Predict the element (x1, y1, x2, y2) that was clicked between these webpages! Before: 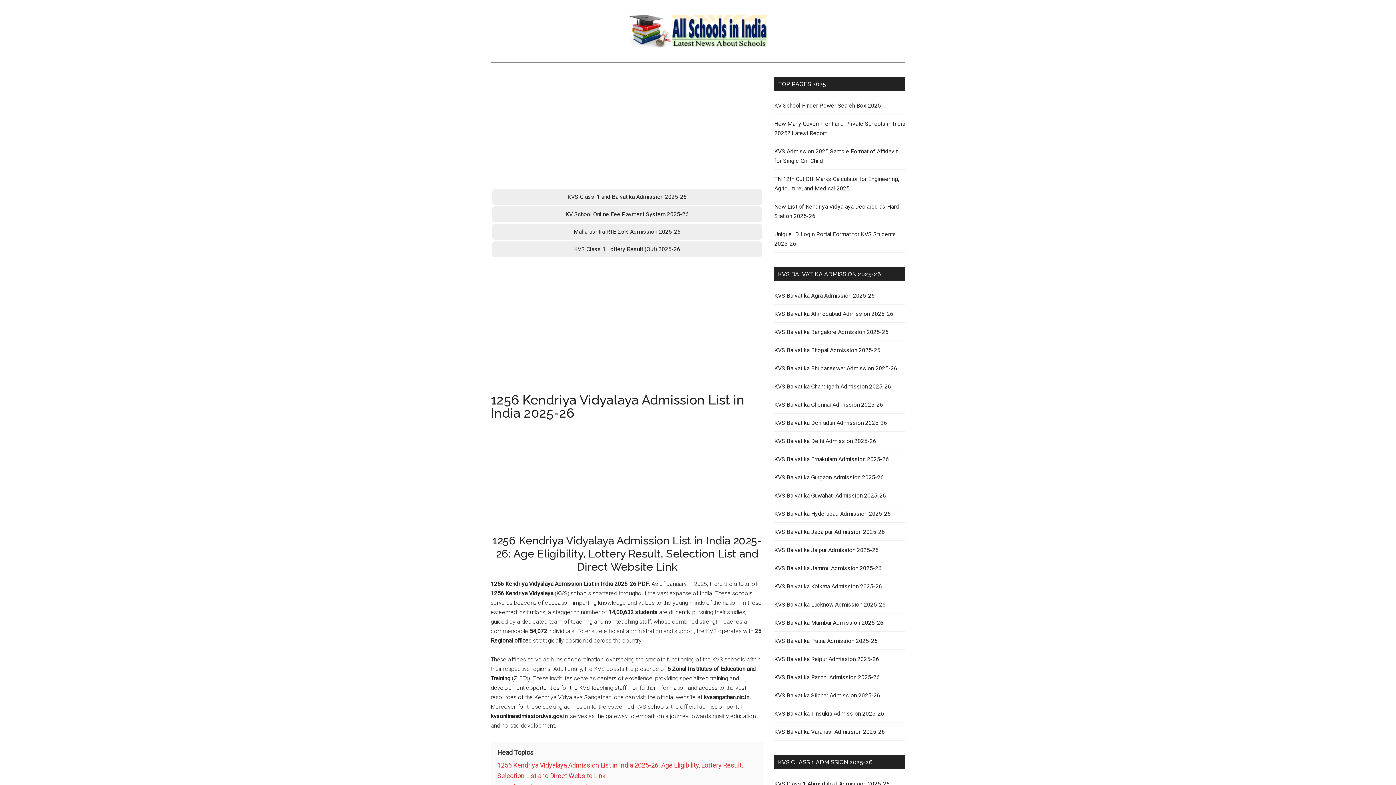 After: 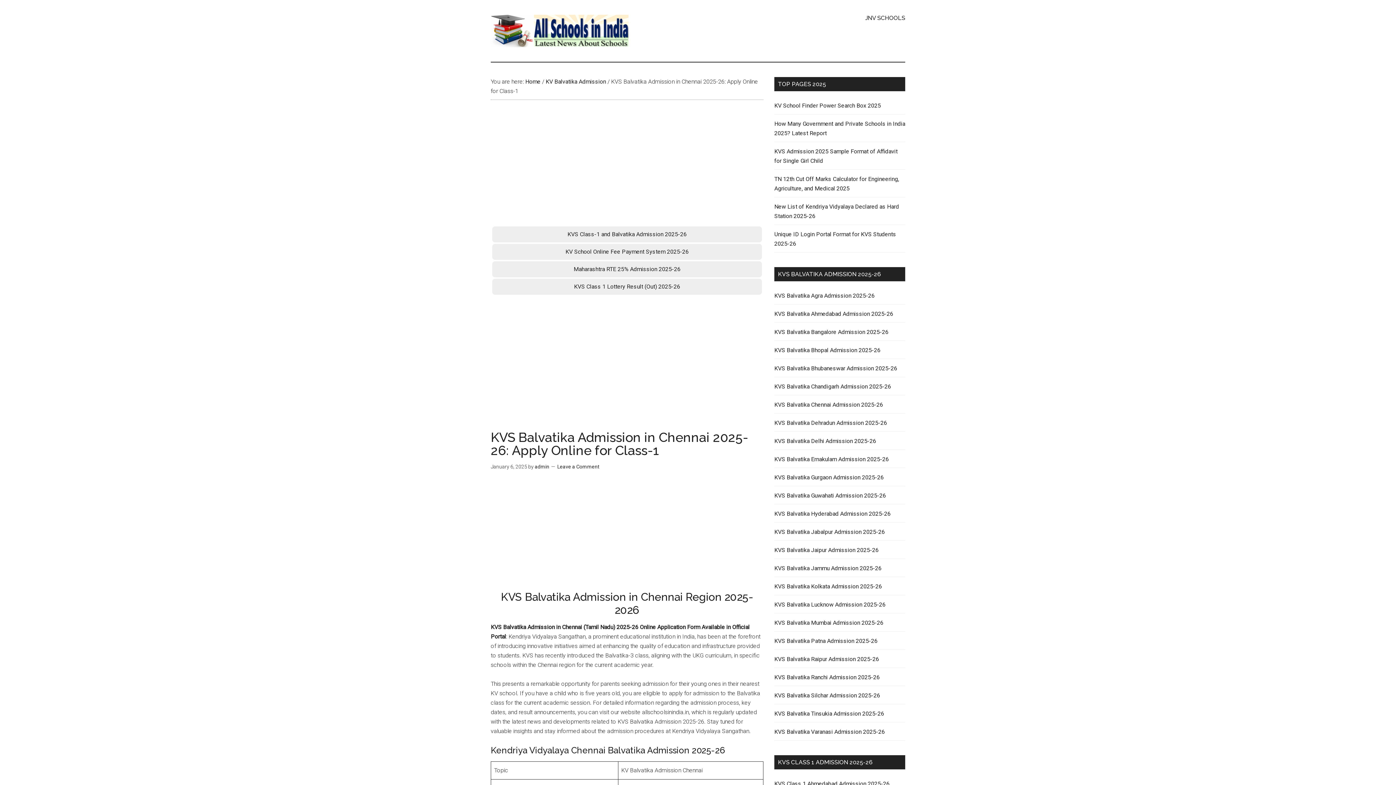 Action: label: KVS Balvatika Chennai Admission 2025-26 bbox: (774, 401, 883, 408)